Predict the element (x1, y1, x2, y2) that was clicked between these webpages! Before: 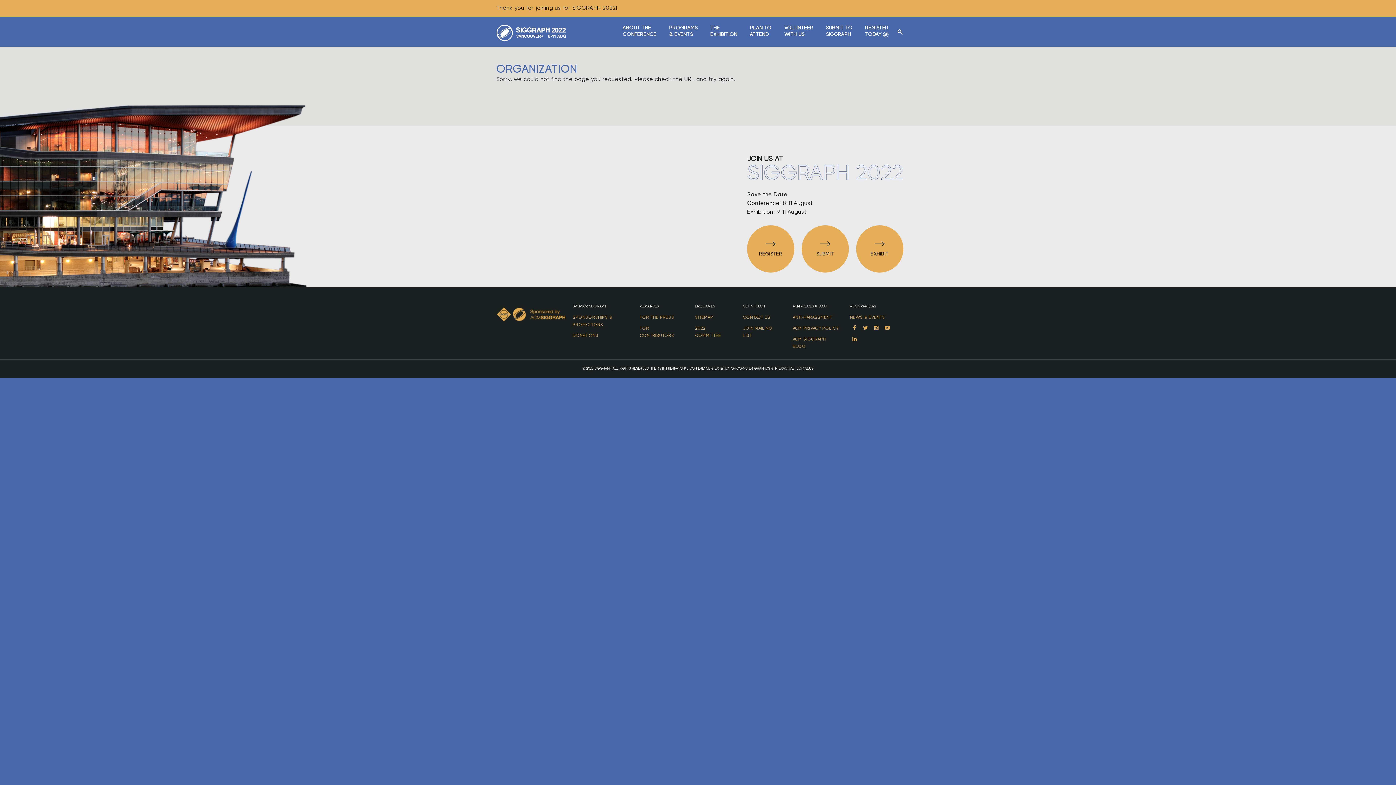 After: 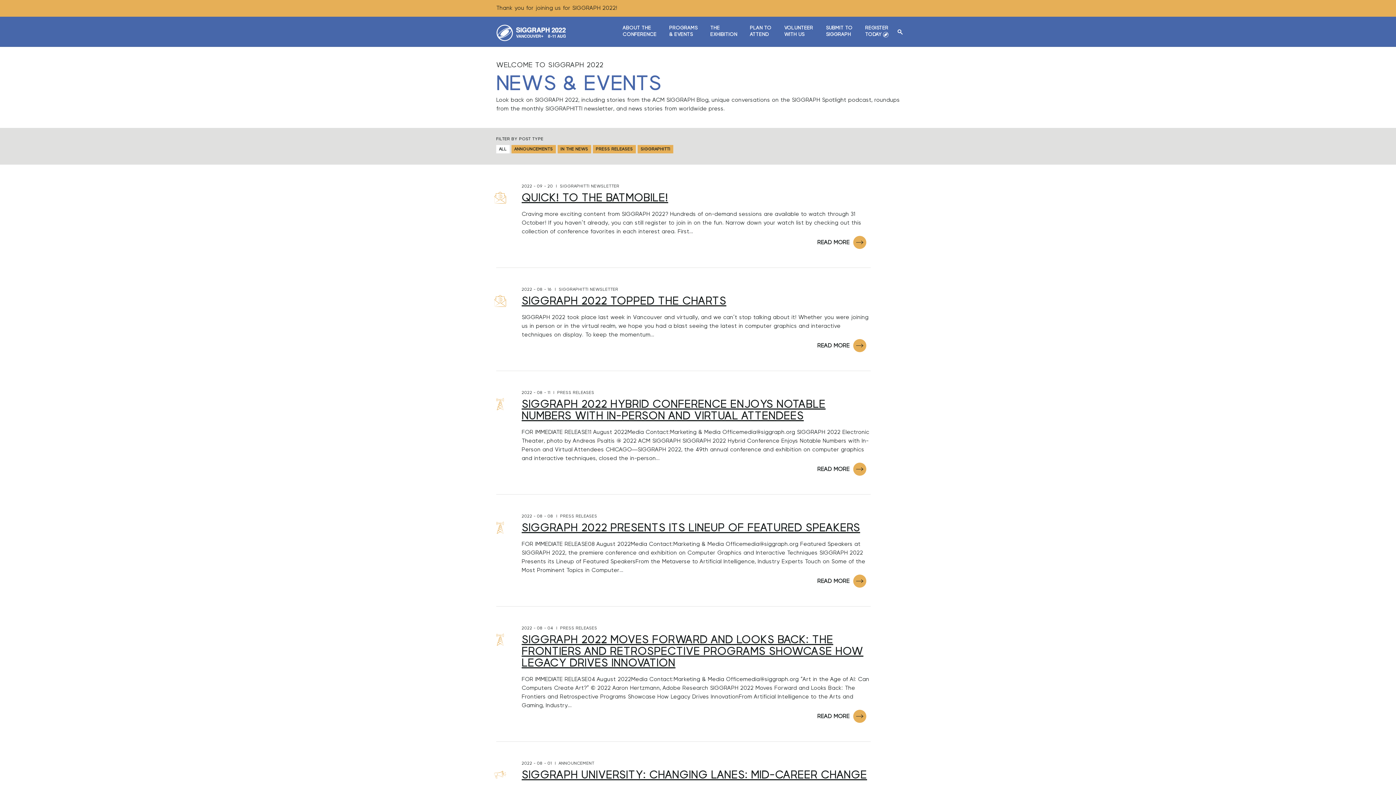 Action: bbox: (850, 313, 888, 321) label: NEWS & EVENTS